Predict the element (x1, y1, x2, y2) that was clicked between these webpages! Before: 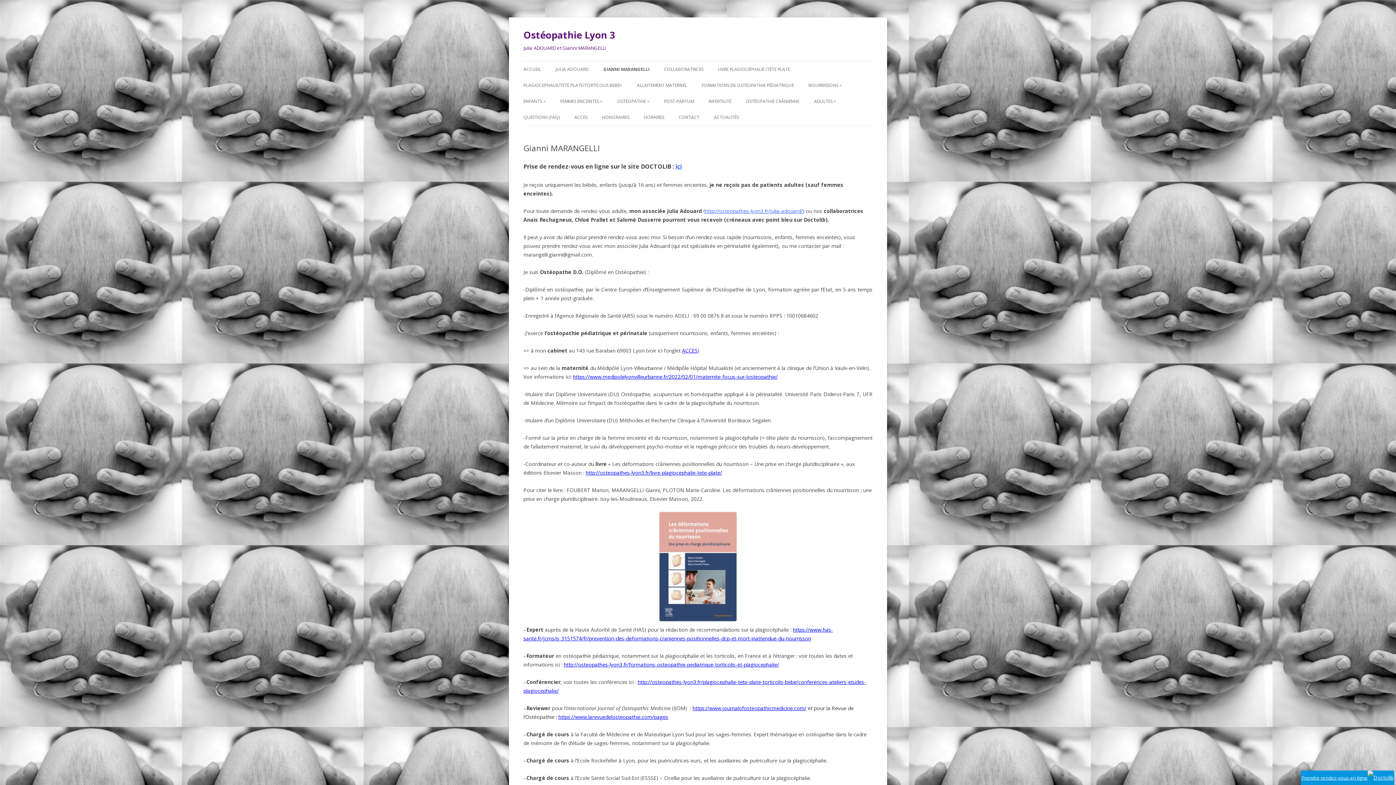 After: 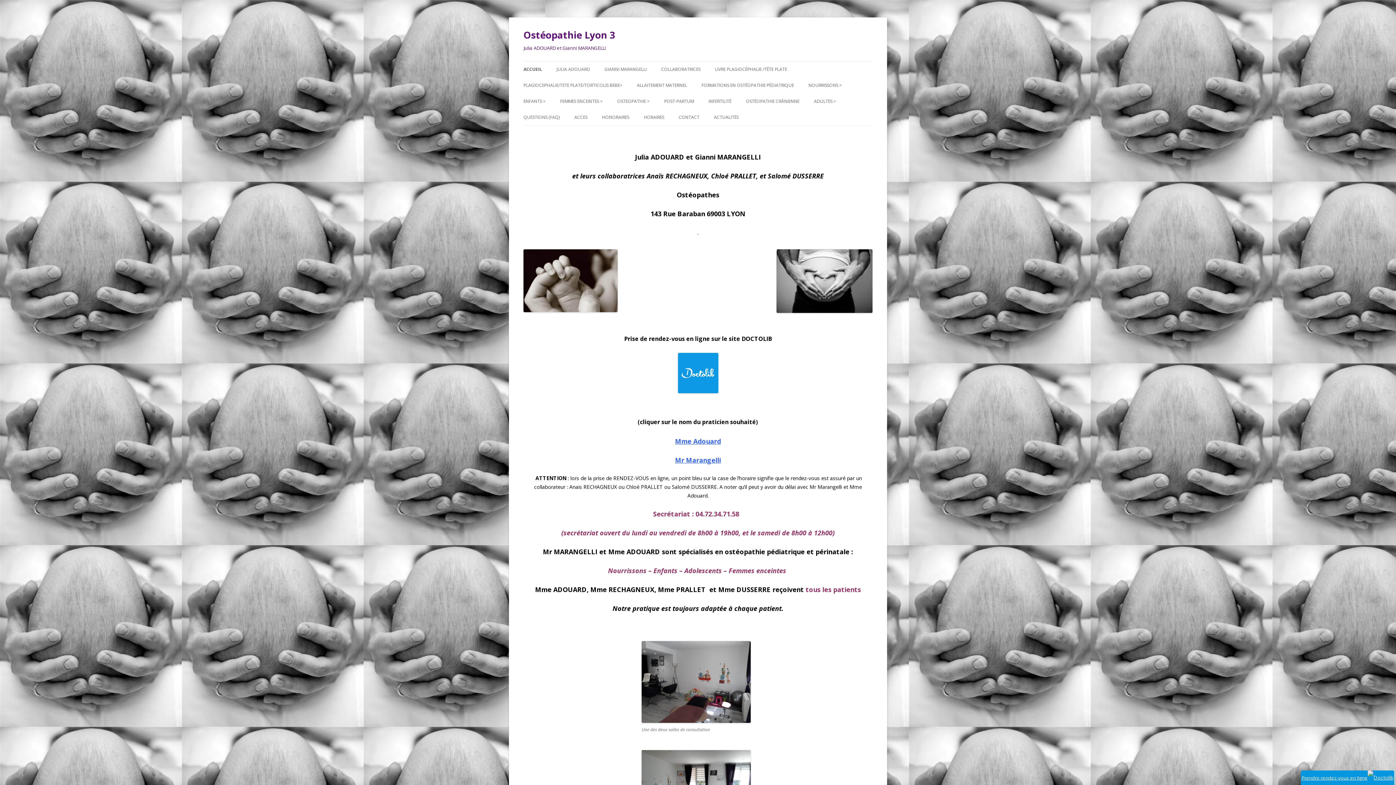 Action: bbox: (523, 26, 615, 43) label: Ostéopathie Lyon 3